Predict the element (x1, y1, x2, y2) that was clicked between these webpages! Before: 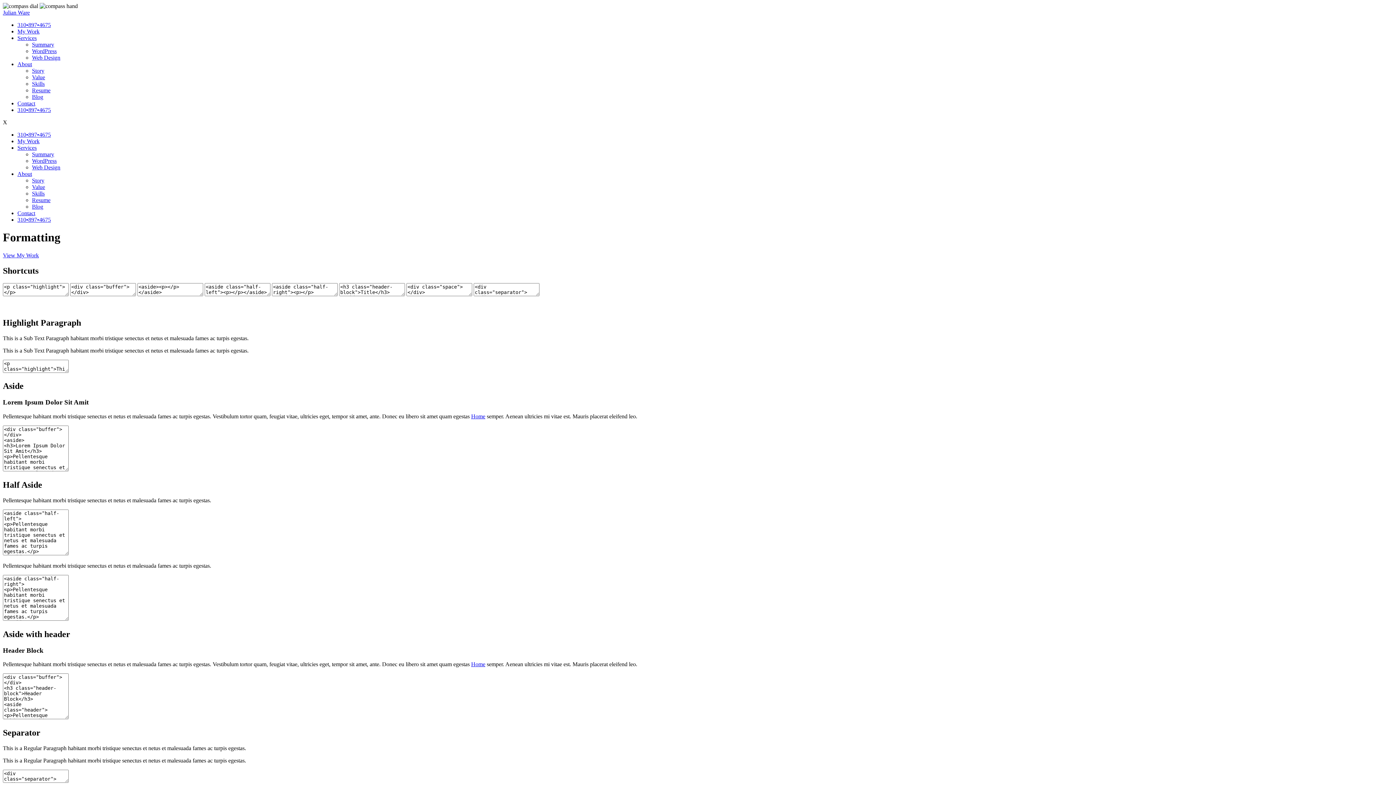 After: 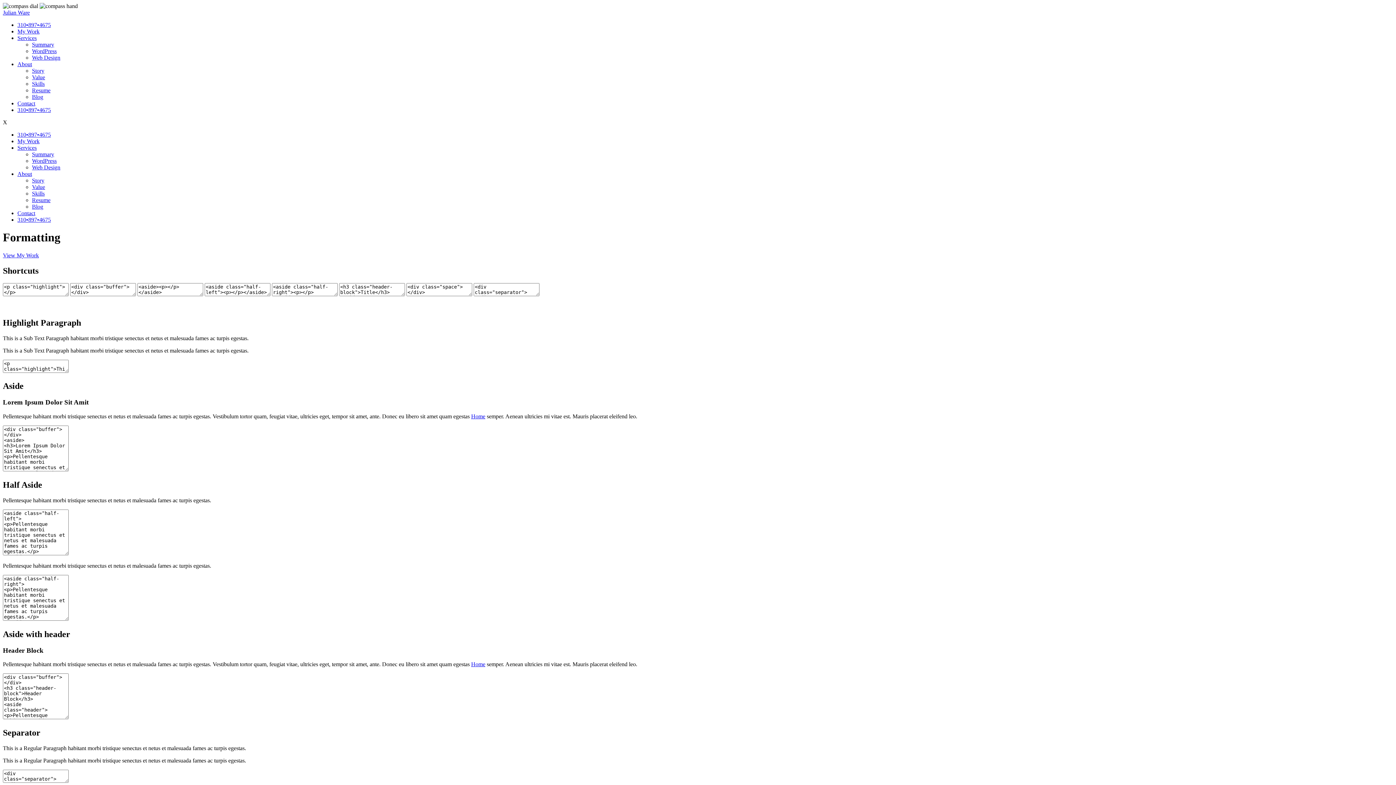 Action: label: 310•897•4675 bbox: (17, 21, 50, 28)